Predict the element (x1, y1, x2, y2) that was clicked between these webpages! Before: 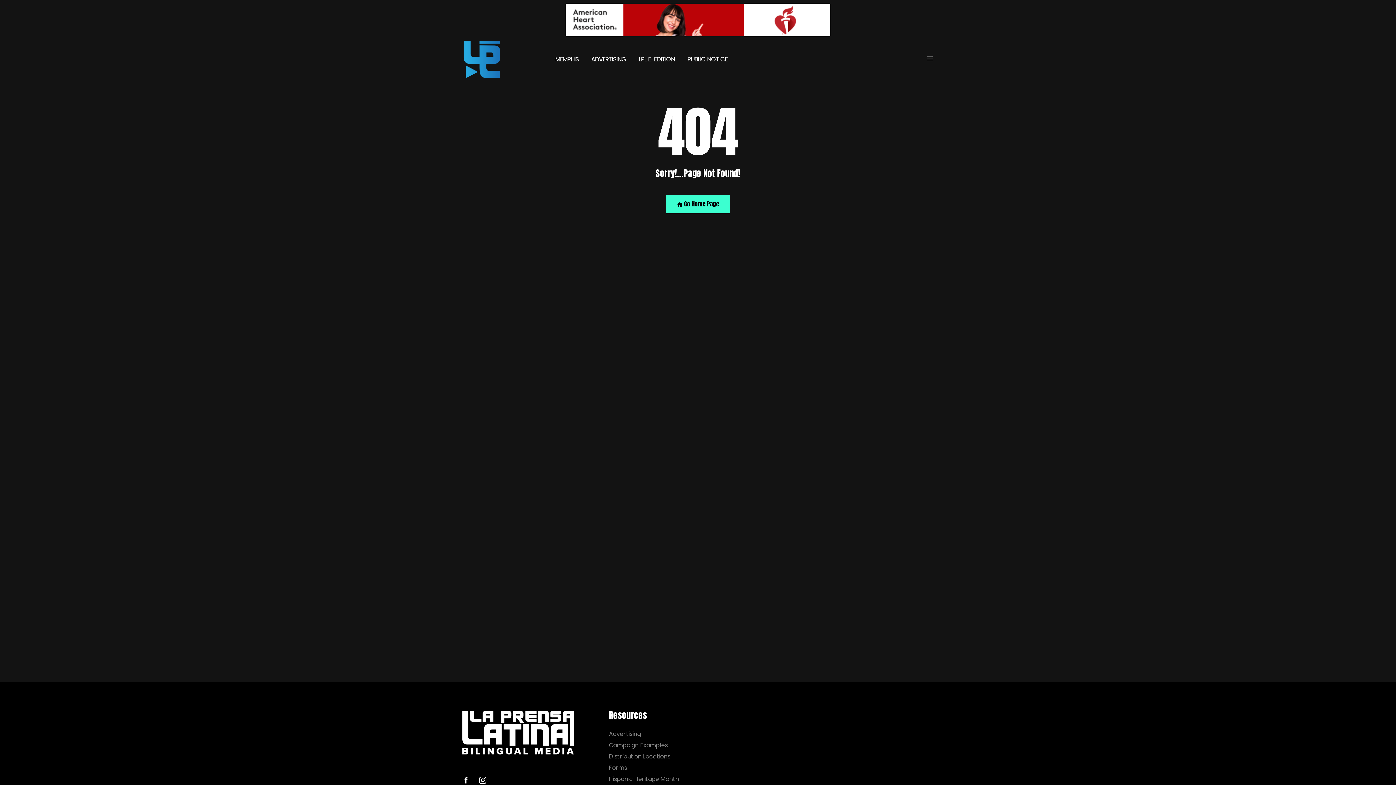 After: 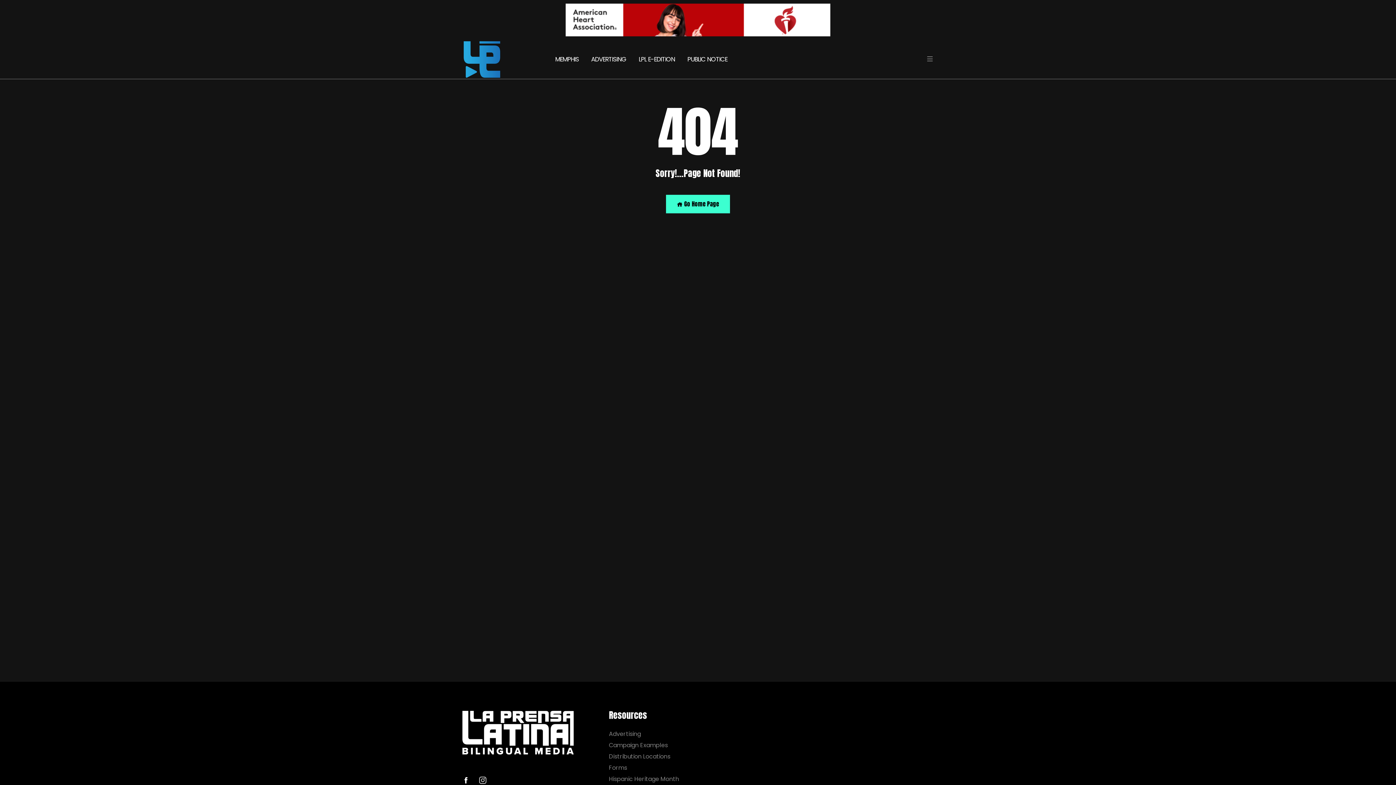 Action: bbox: (479, 777, 486, 784)